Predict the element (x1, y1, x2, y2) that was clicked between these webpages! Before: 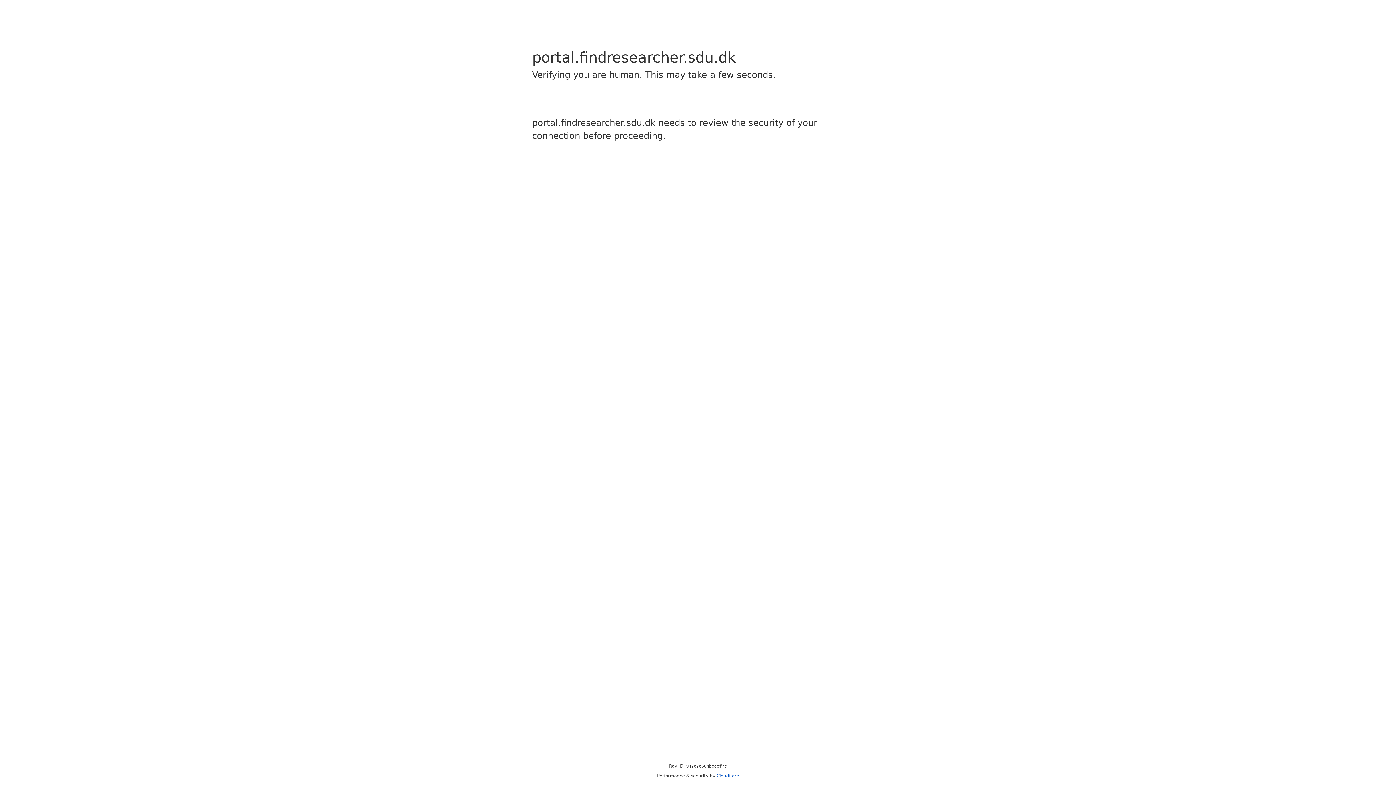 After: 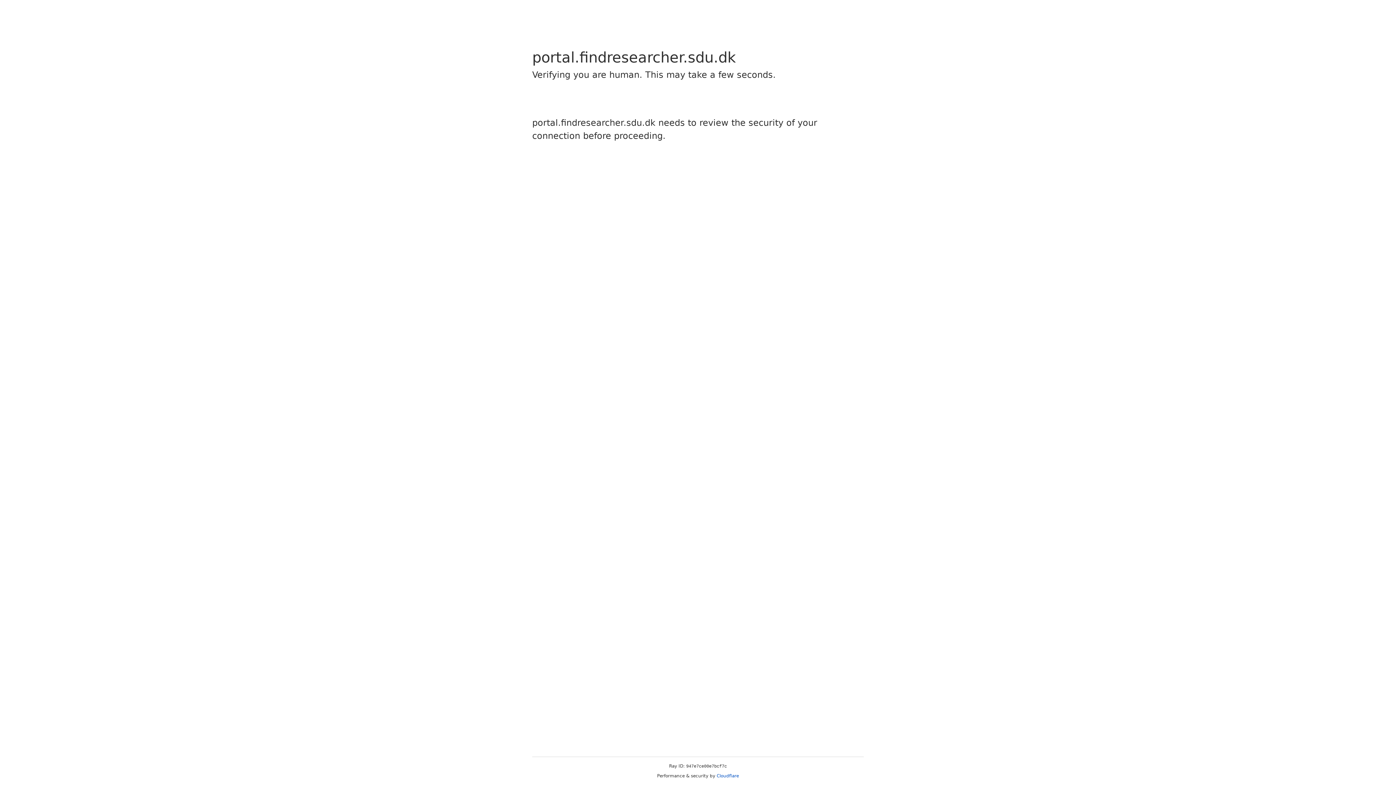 Action: label: Cloudflare bbox: (716, 773, 739, 778)